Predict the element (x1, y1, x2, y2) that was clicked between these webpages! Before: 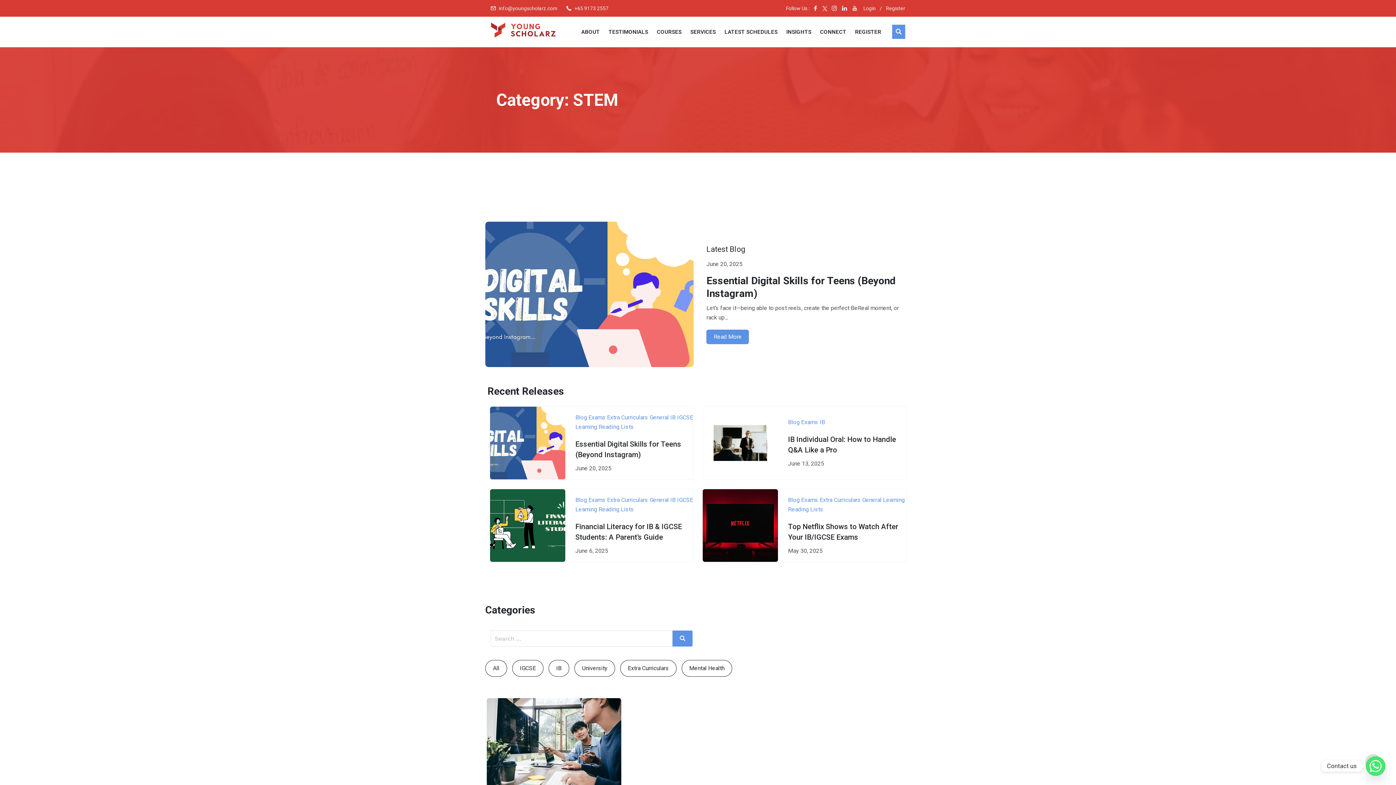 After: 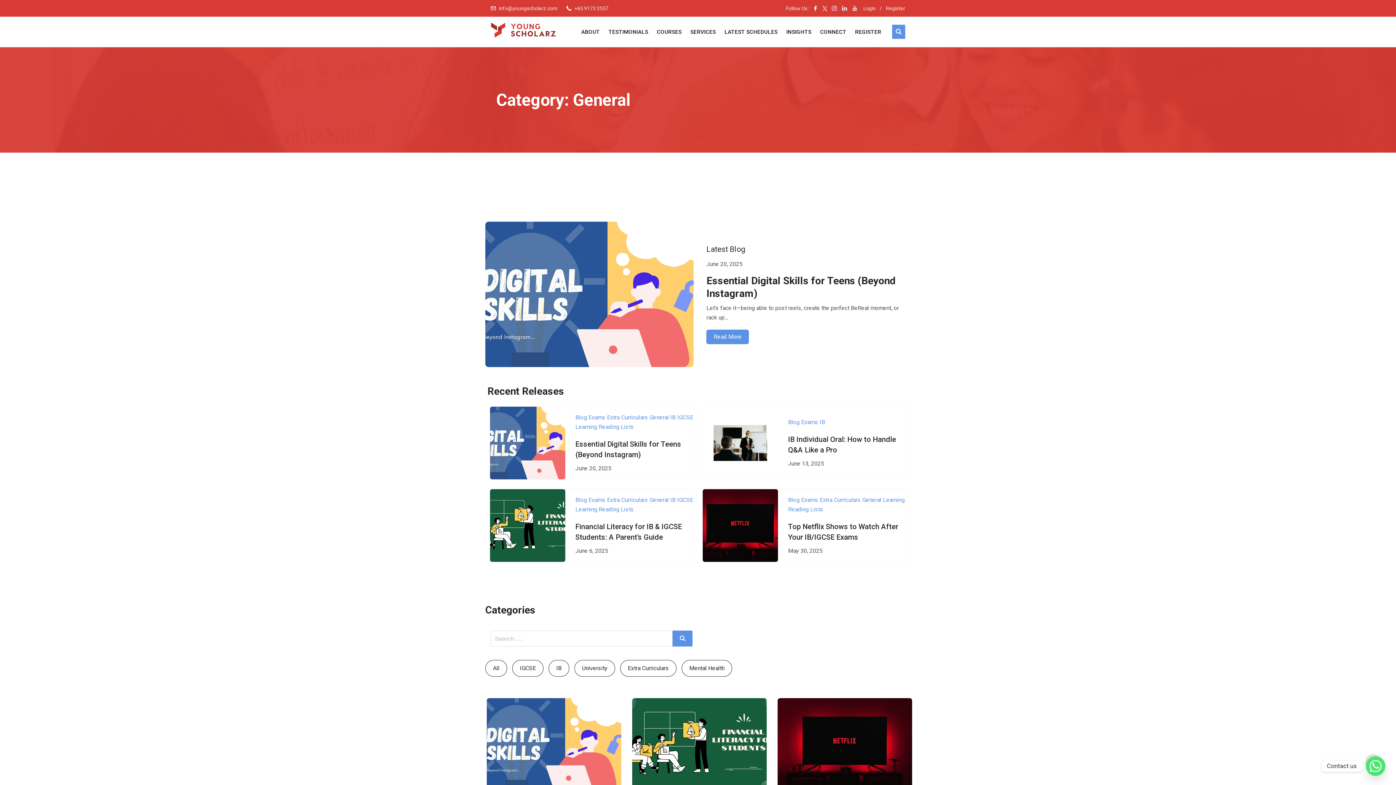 Action: label: General bbox: (862, 496, 881, 503)